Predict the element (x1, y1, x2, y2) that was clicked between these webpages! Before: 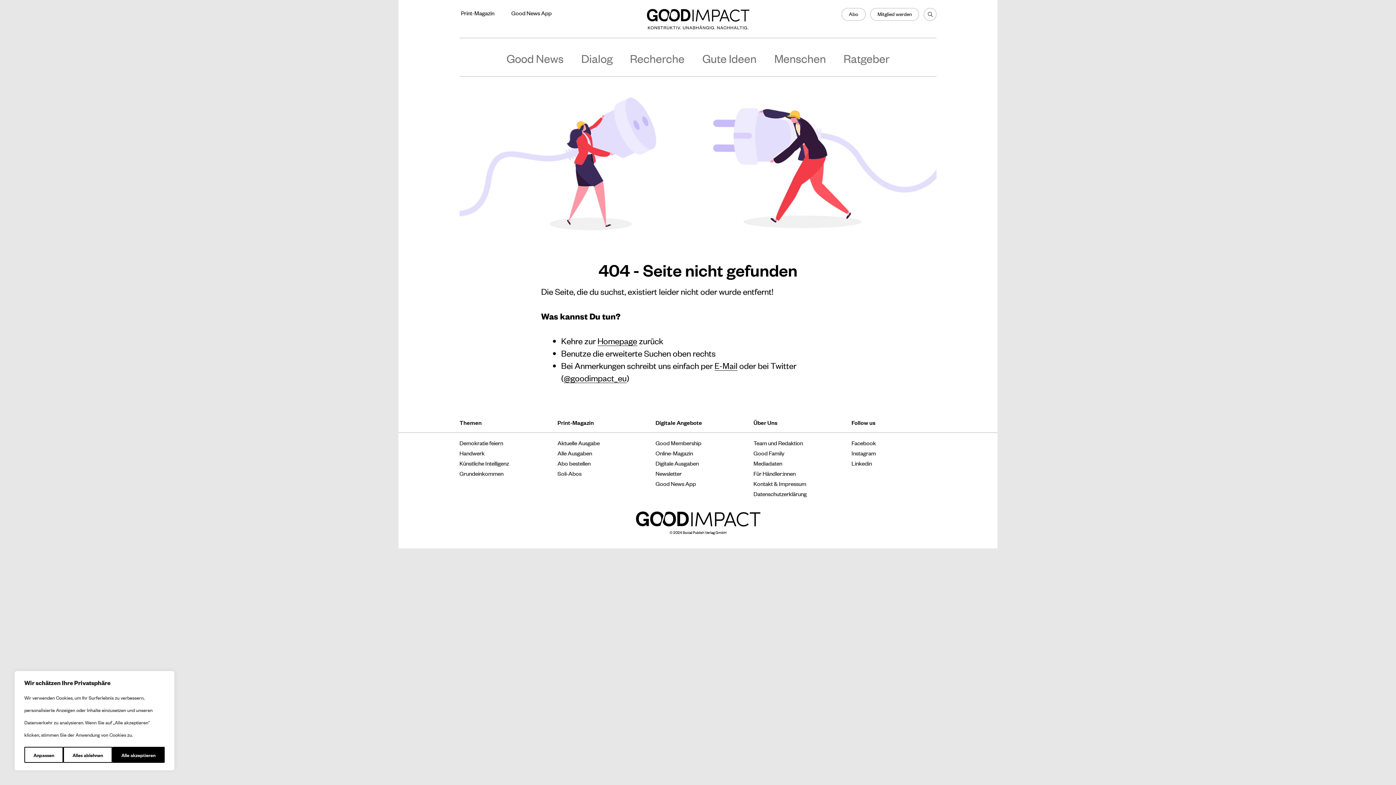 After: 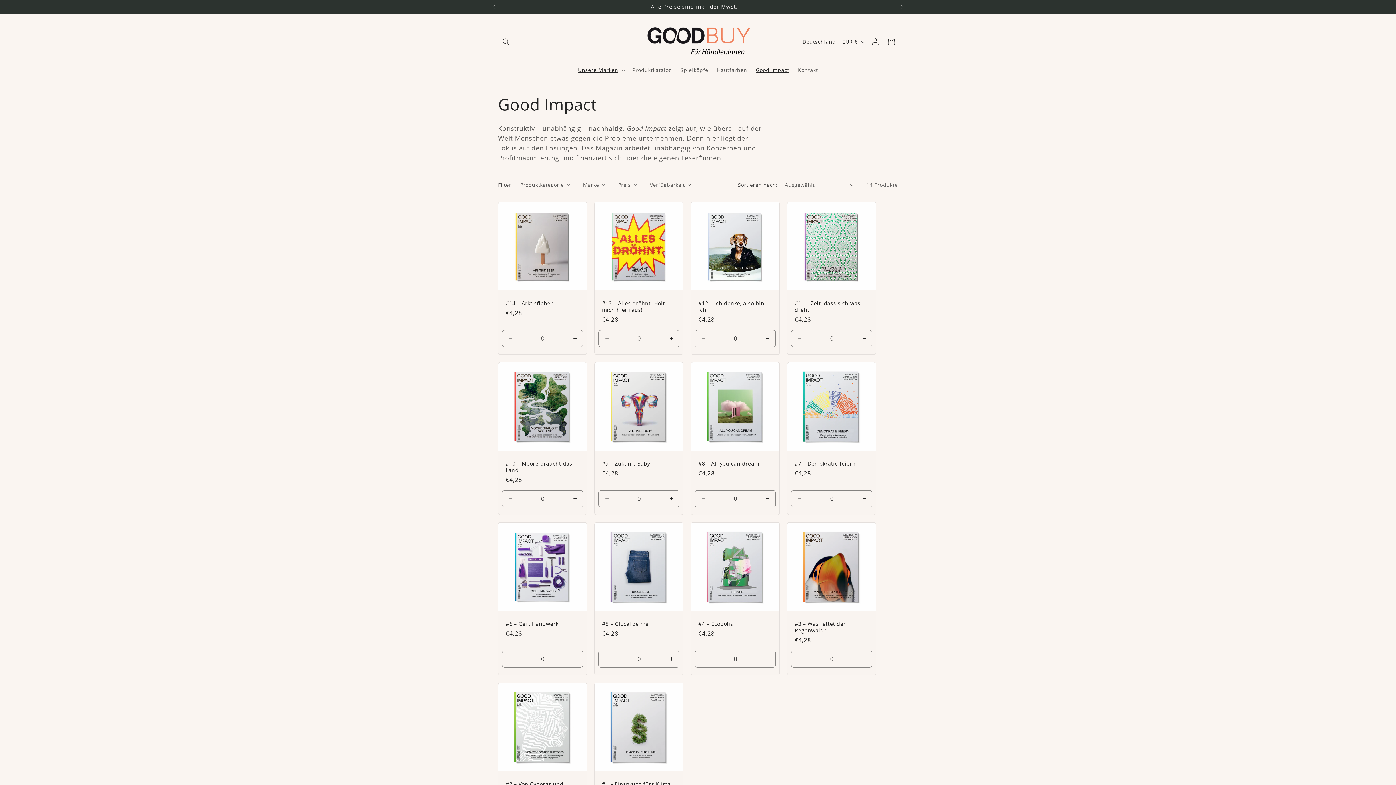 Action: label: Für Händler:innen bbox: (753, 469, 795, 477)